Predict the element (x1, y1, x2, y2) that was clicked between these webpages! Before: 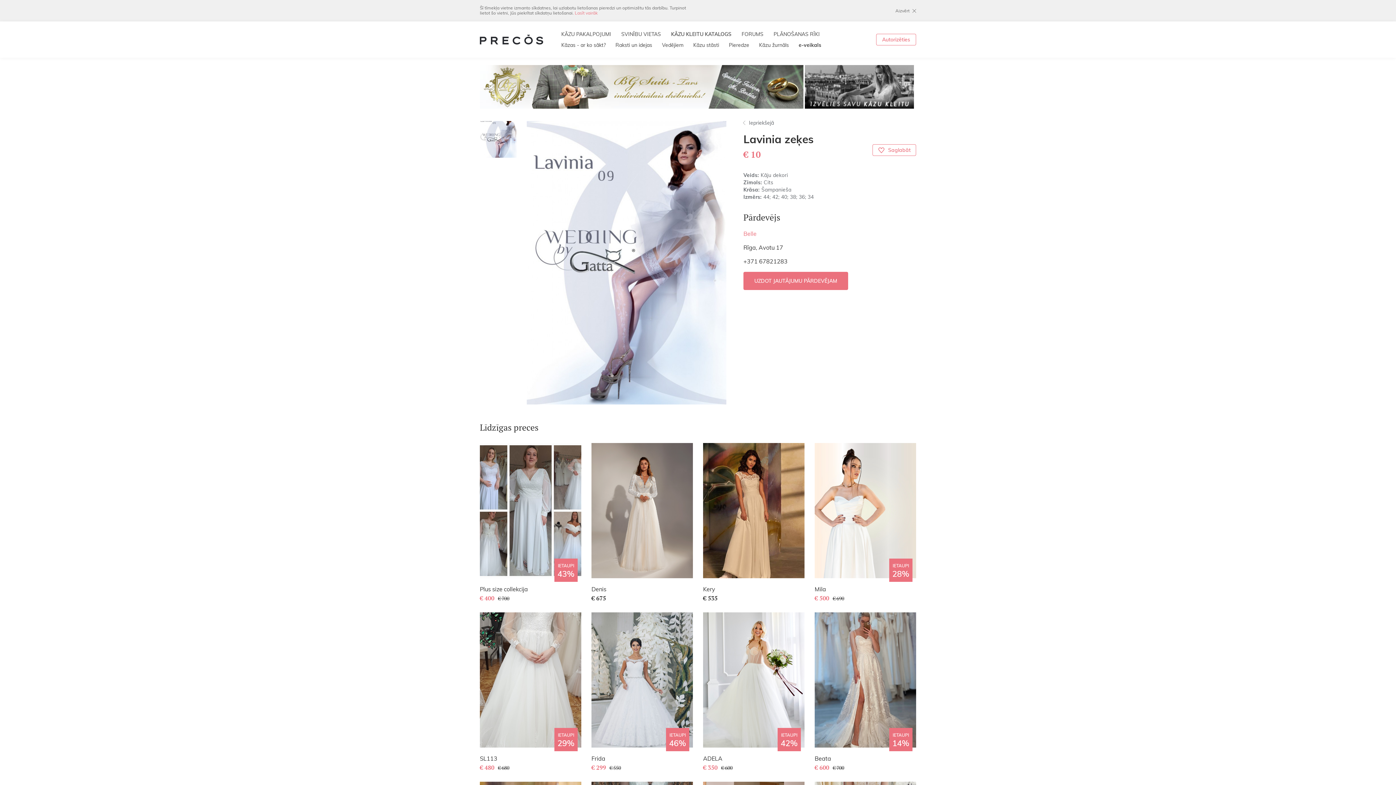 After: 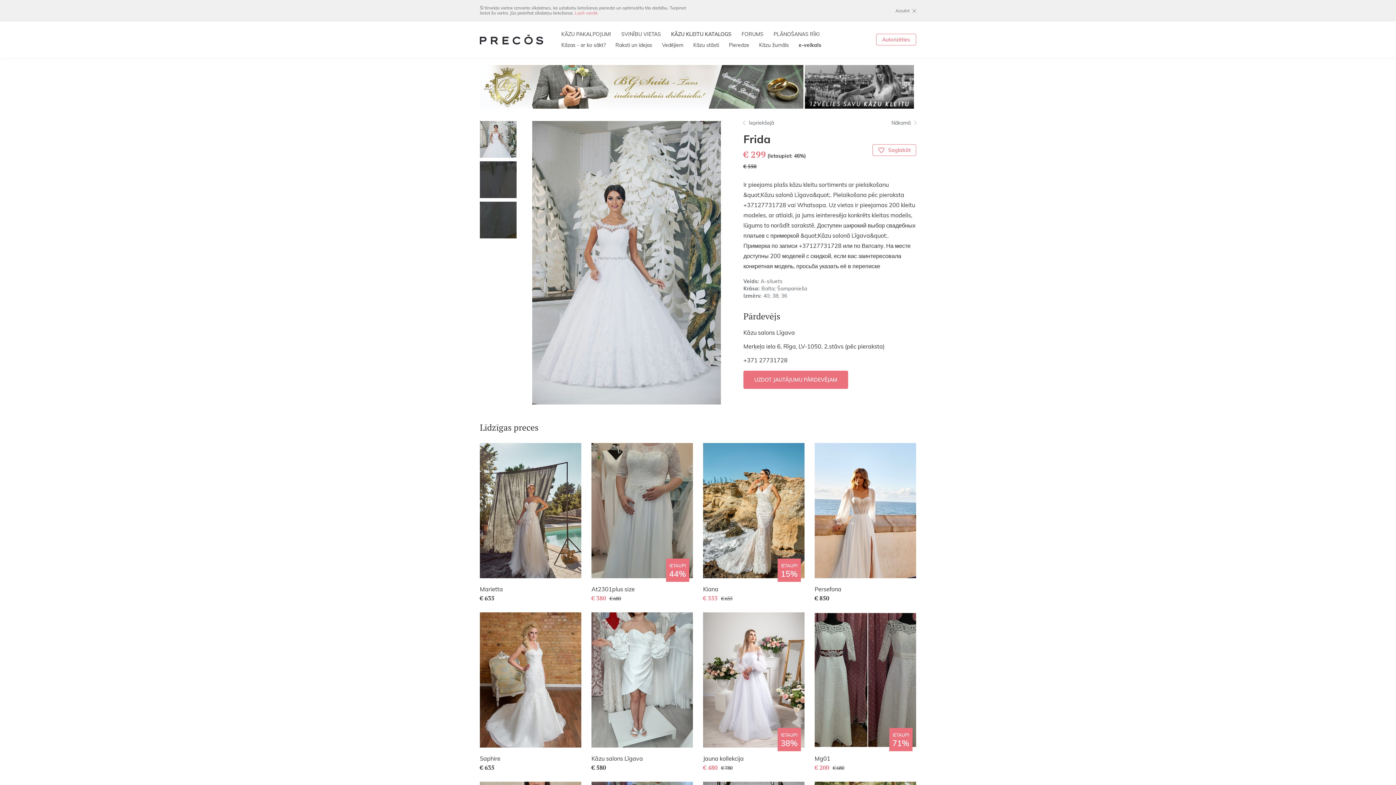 Action: bbox: (591, 612, 693, 772) label: IETAUPI
46%
Frida
€ 299€ 550